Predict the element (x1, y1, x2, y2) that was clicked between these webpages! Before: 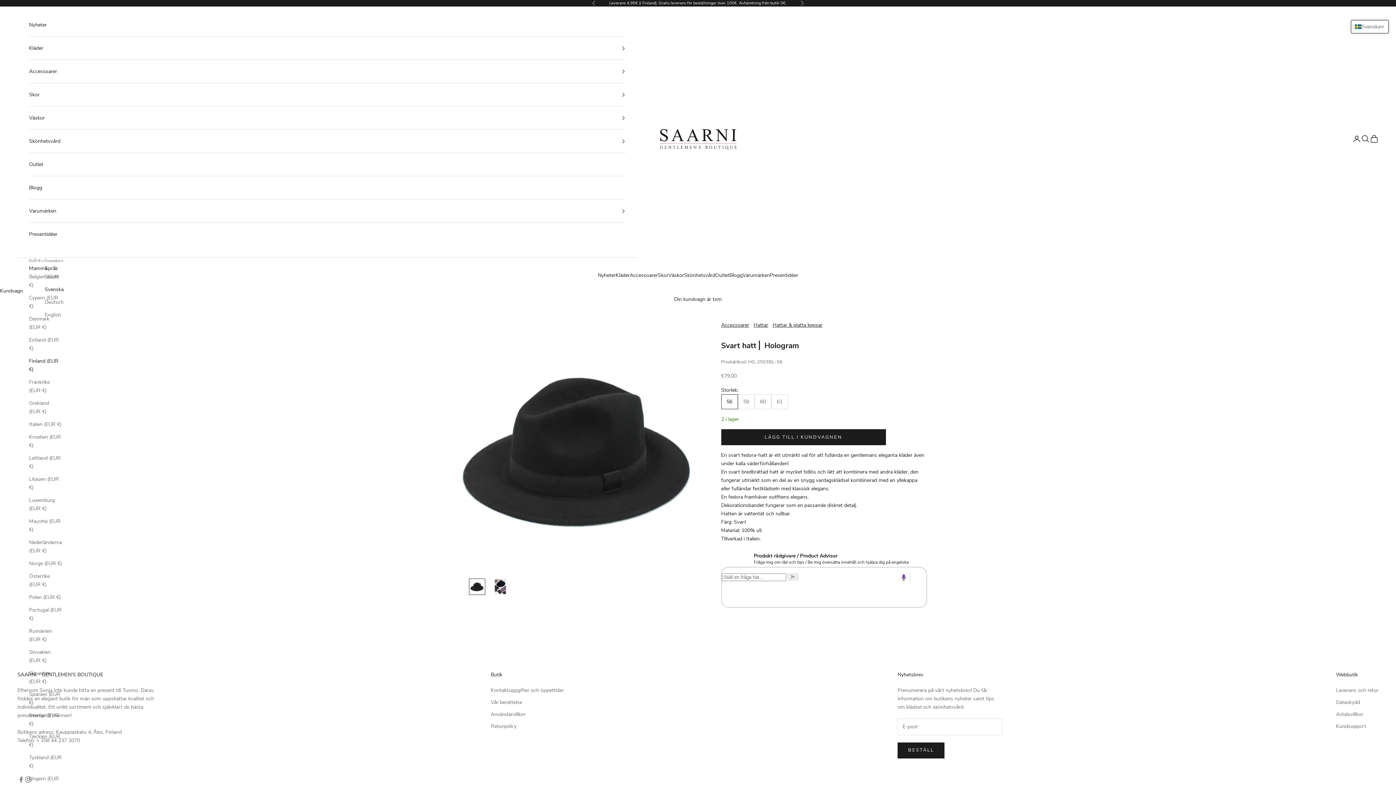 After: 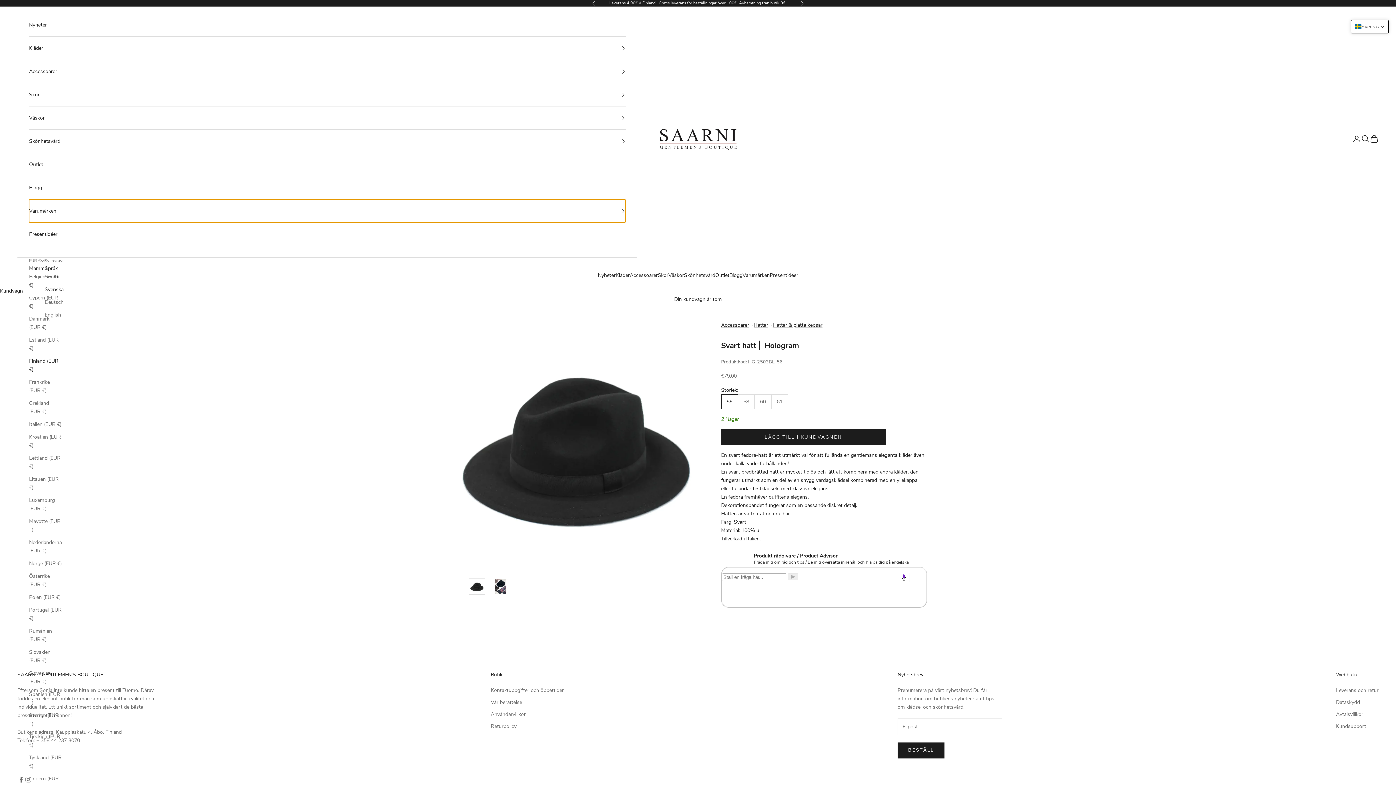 Action: bbox: (29, 199, 625, 222) label: Varumärken